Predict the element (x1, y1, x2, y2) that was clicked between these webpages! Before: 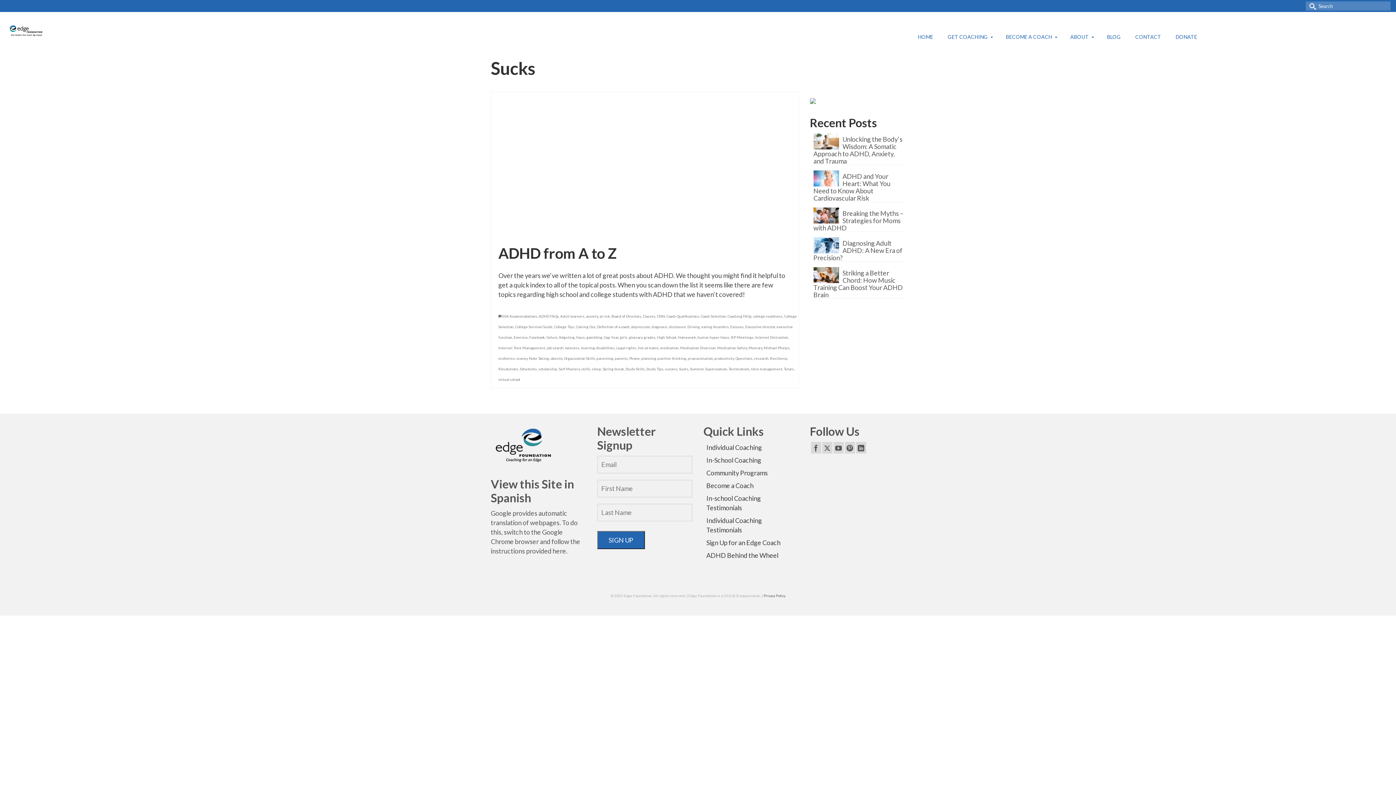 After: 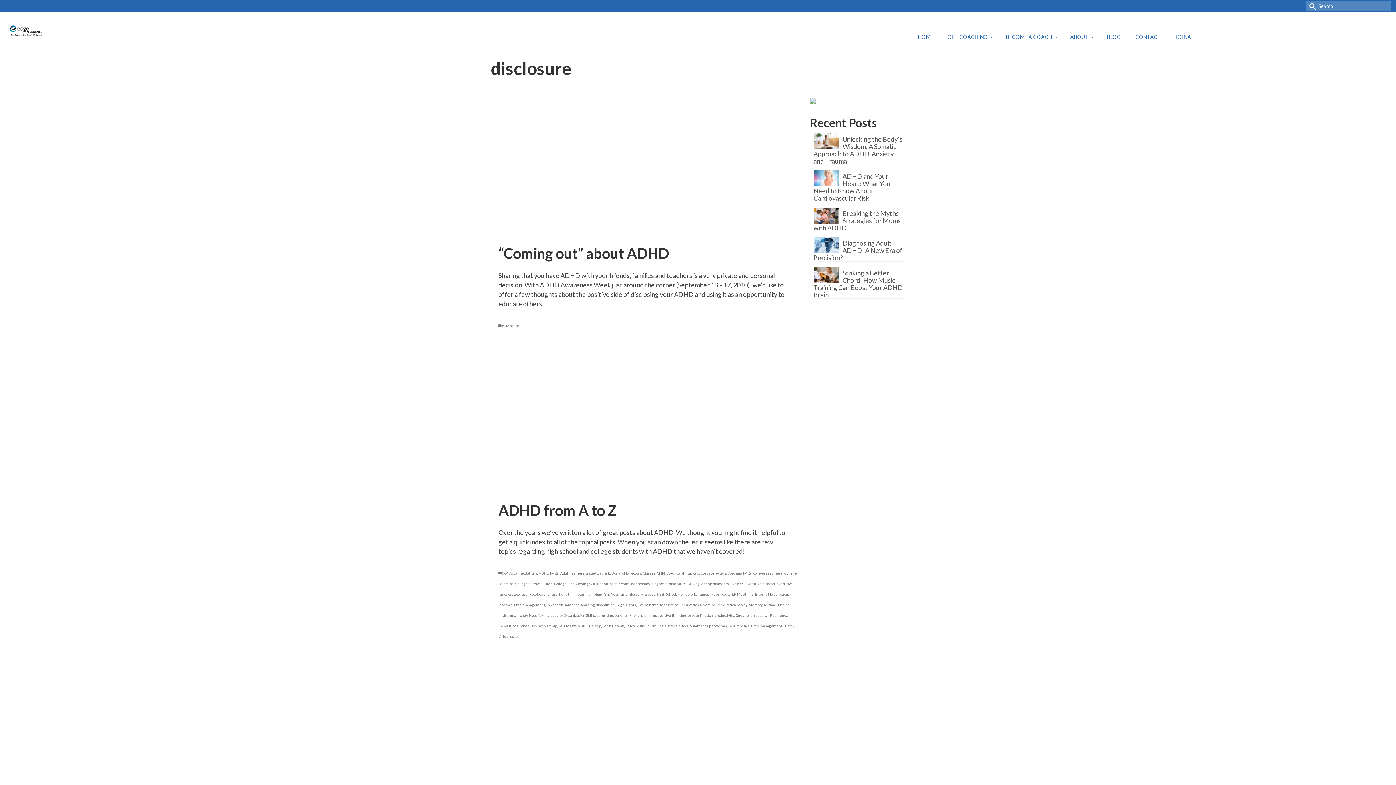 Action: label: disclosure bbox: (669, 324, 686, 329)